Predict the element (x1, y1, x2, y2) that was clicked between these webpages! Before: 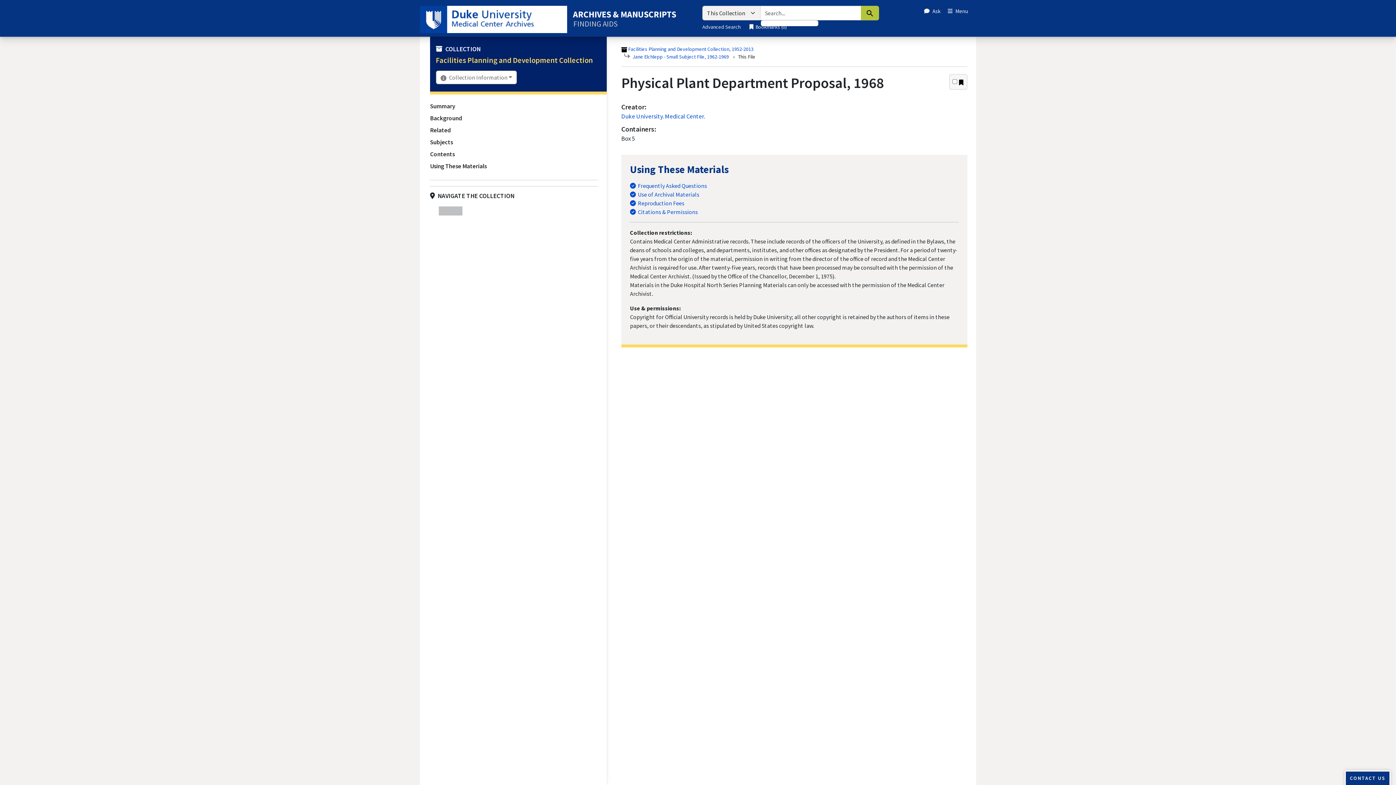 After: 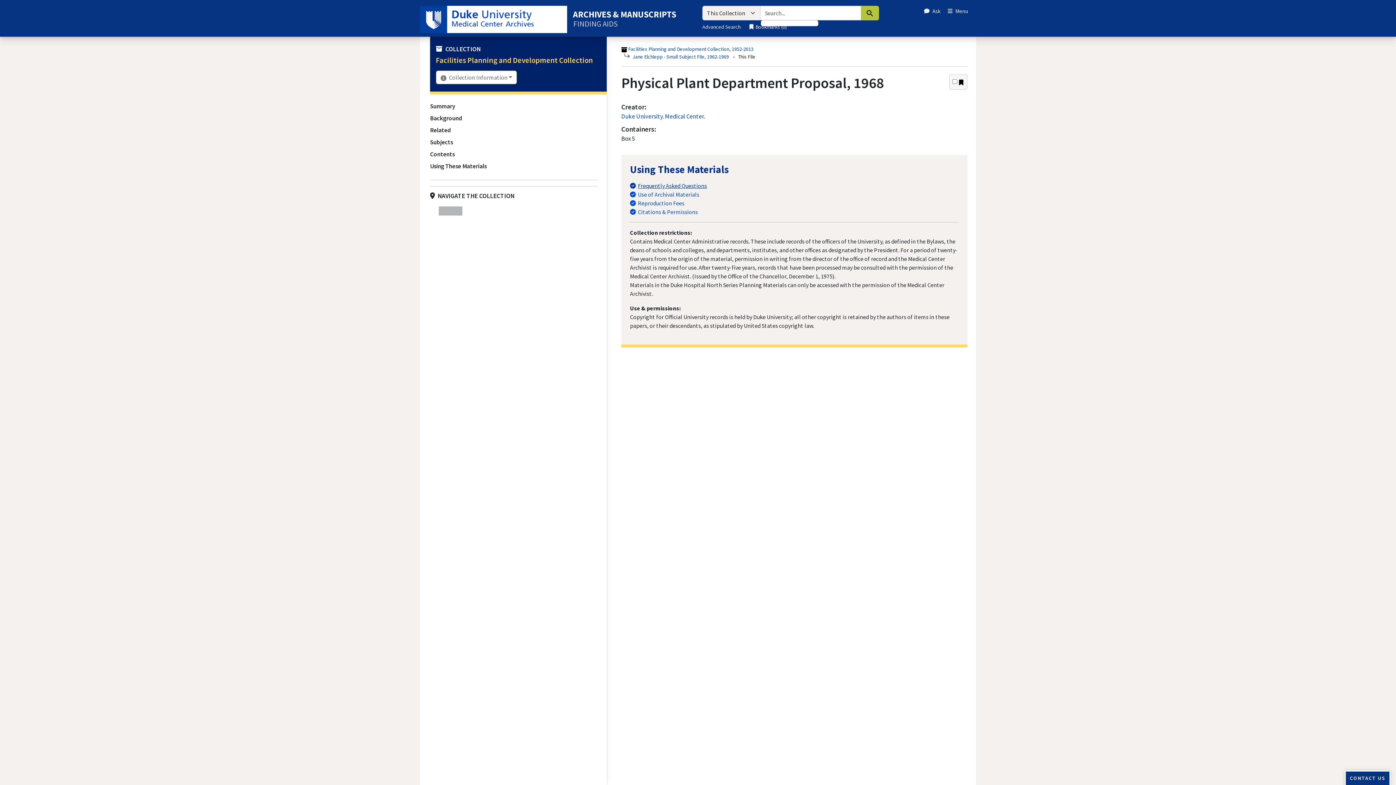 Action: label: Frequently Asked Questions bbox: (630, 182, 707, 189)